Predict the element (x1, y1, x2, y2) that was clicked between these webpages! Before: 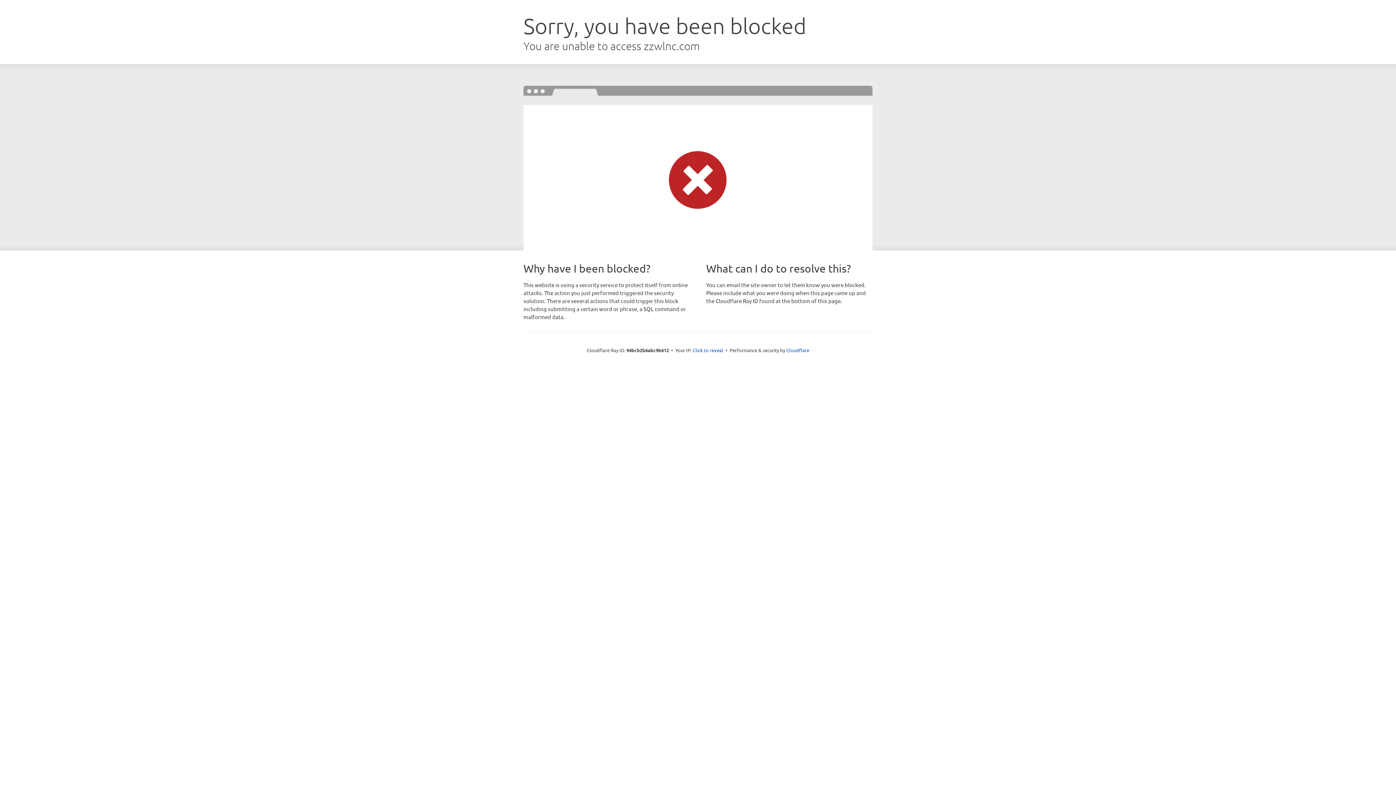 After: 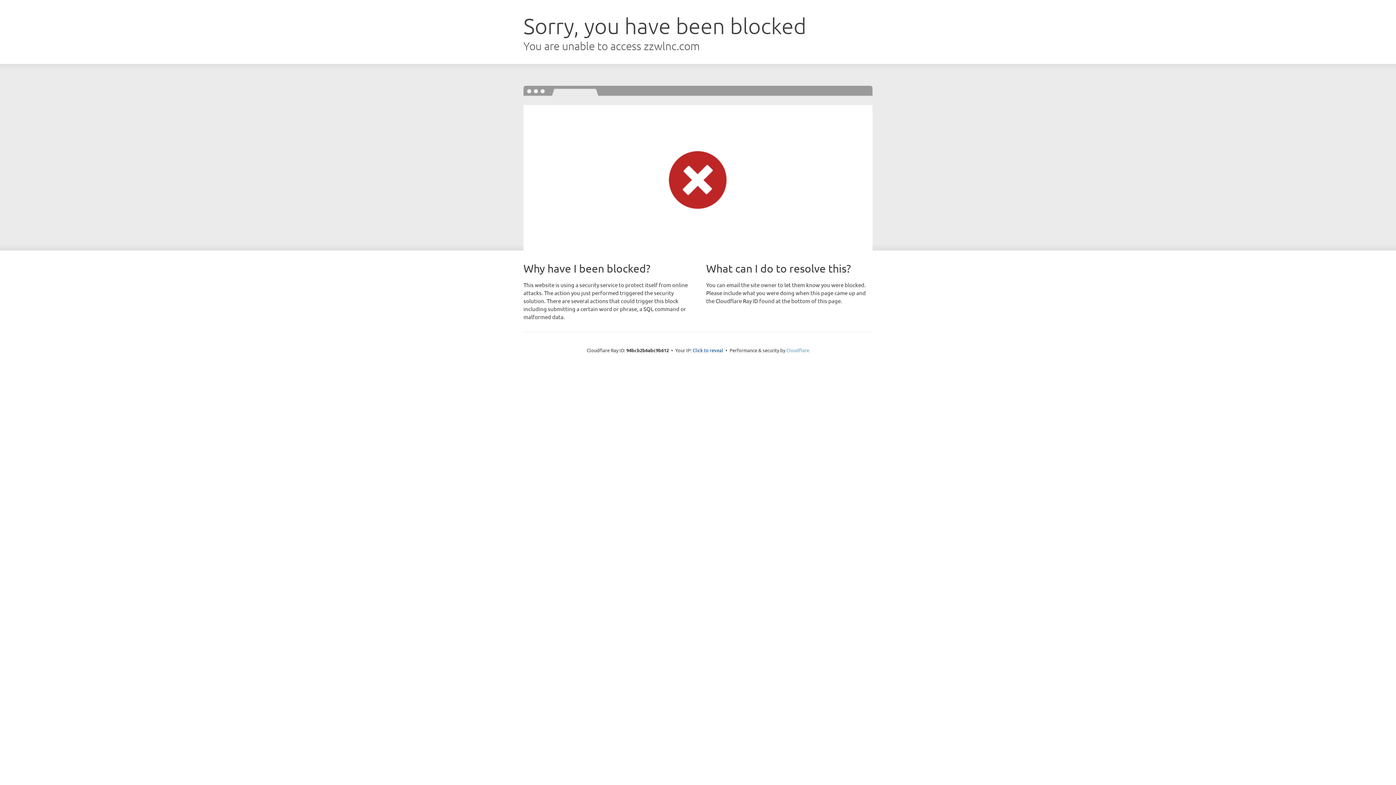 Action: label: Cloudflare bbox: (786, 347, 809, 353)